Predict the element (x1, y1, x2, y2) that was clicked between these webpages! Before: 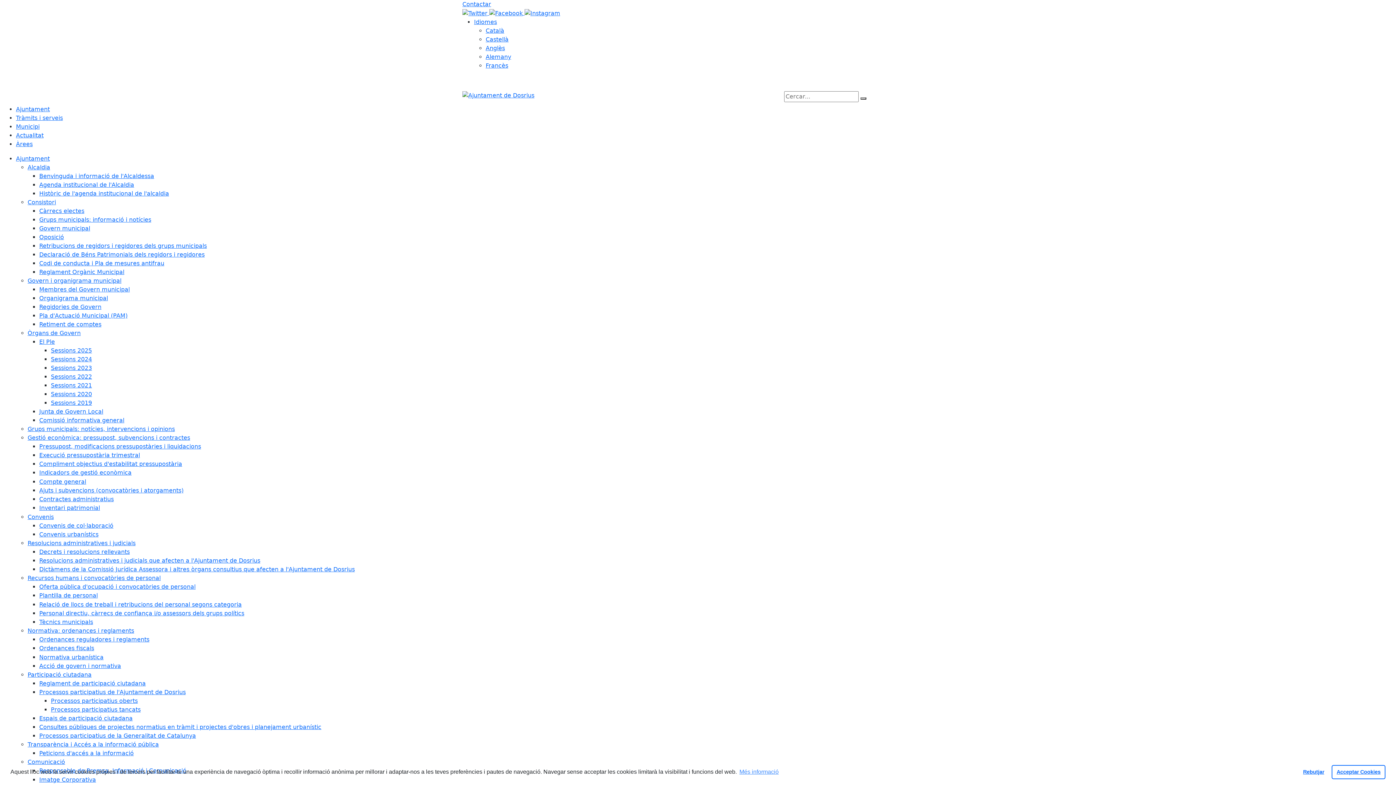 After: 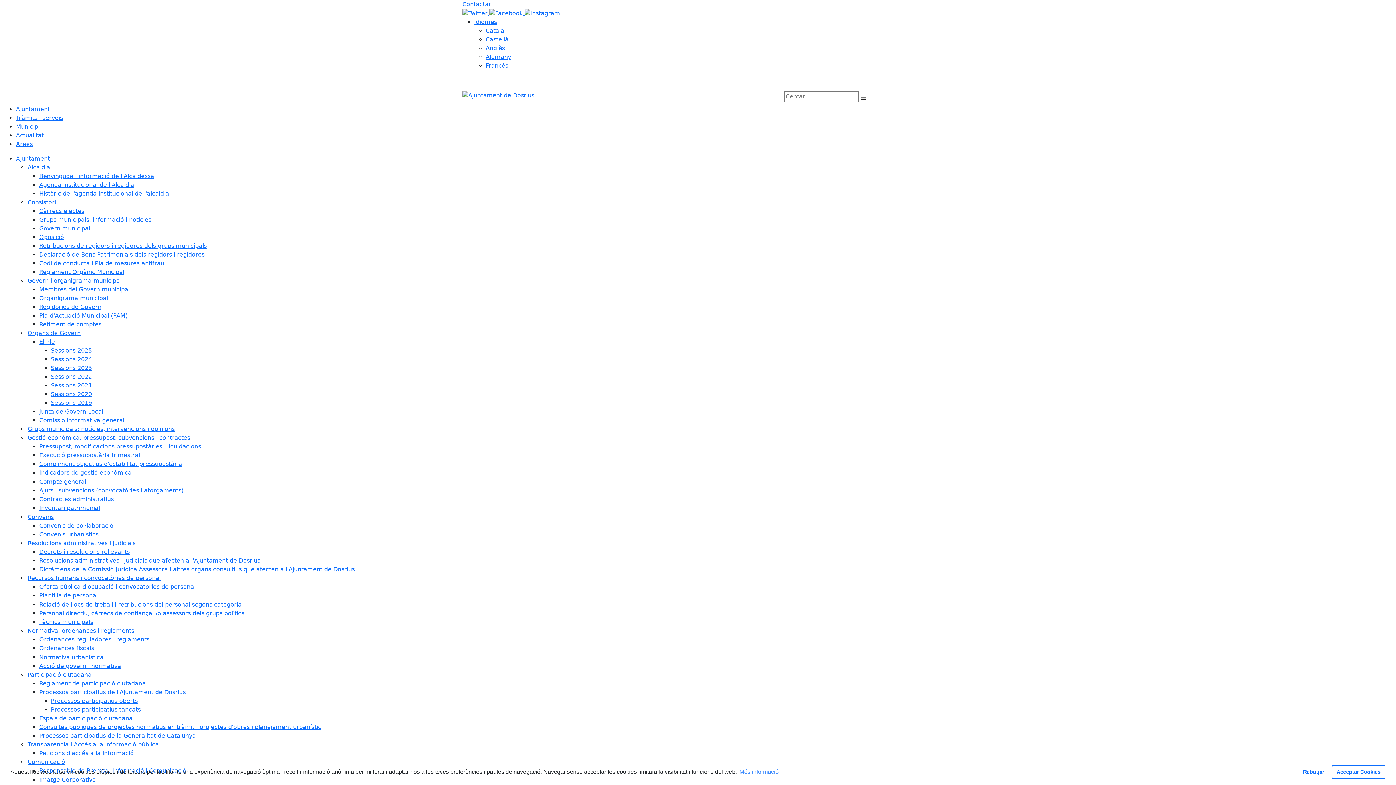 Action: label: Reglament de participació ciutadana bbox: (39, 680, 145, 687)